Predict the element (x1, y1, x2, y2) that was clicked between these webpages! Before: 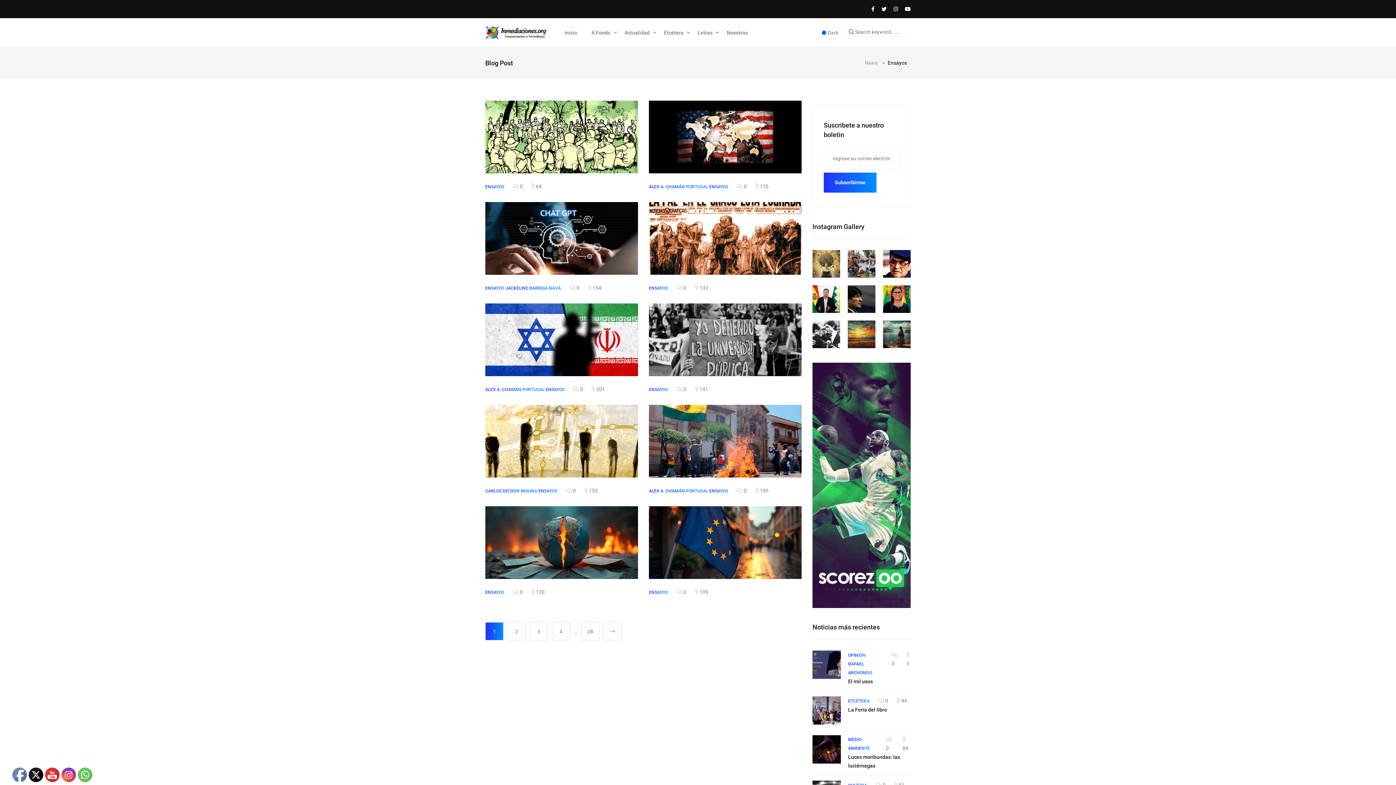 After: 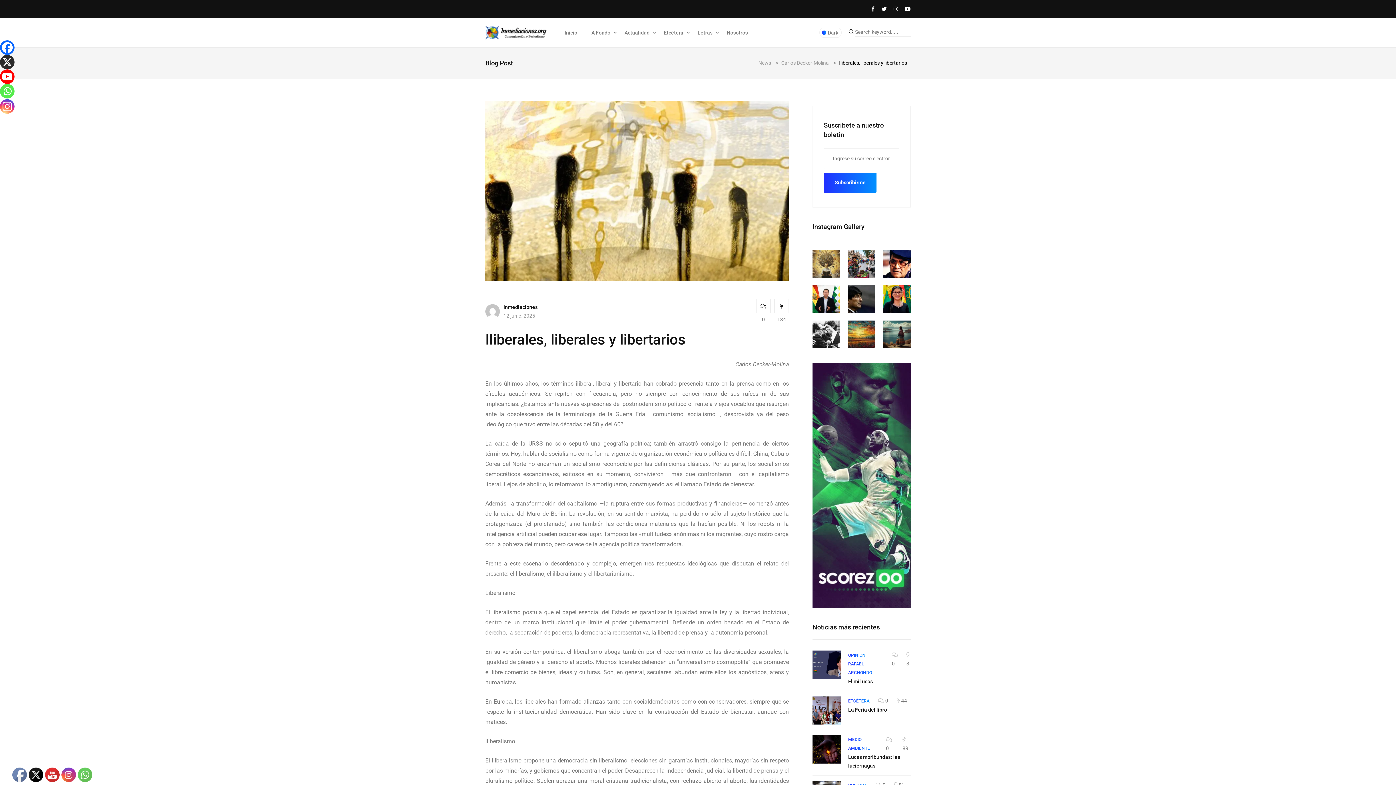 Action: bbox: (485, 405, 638, 477)